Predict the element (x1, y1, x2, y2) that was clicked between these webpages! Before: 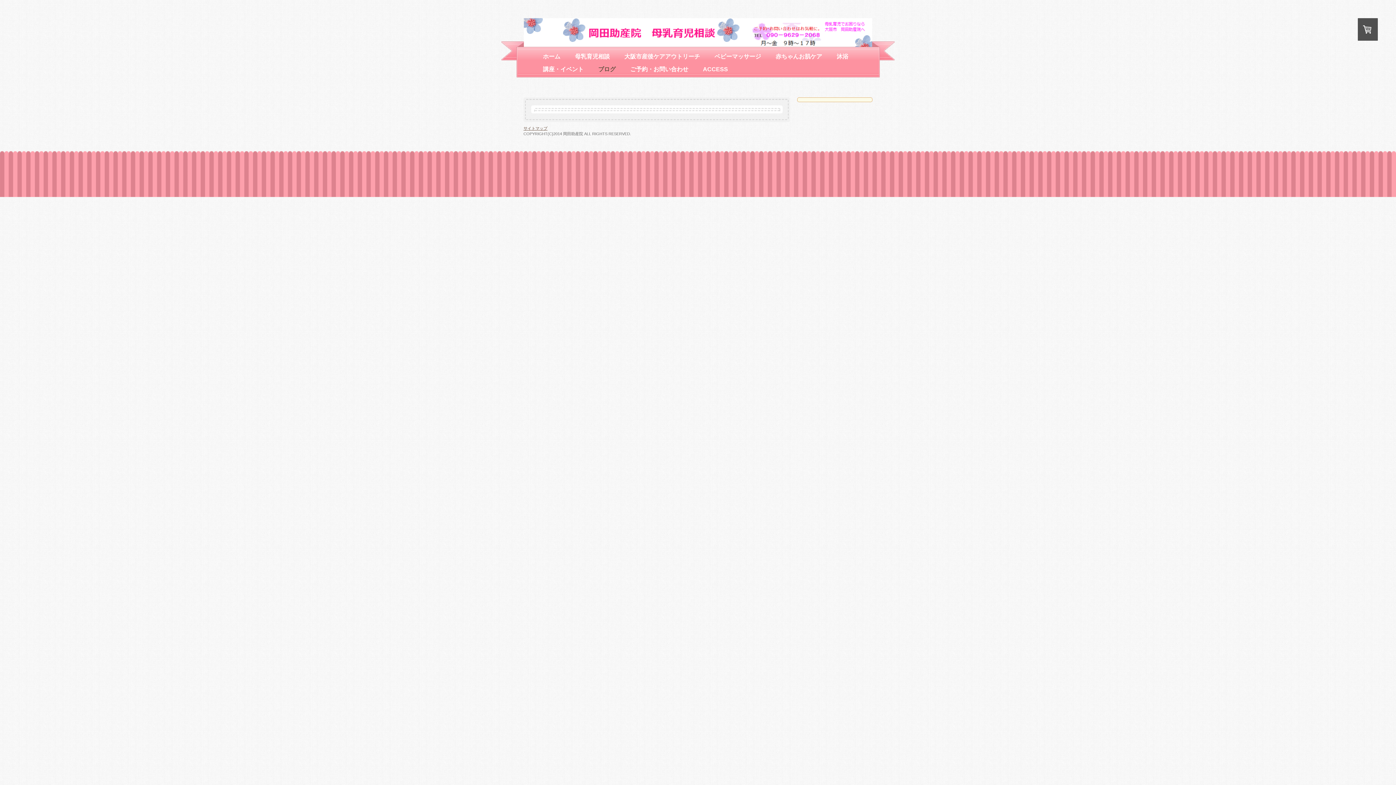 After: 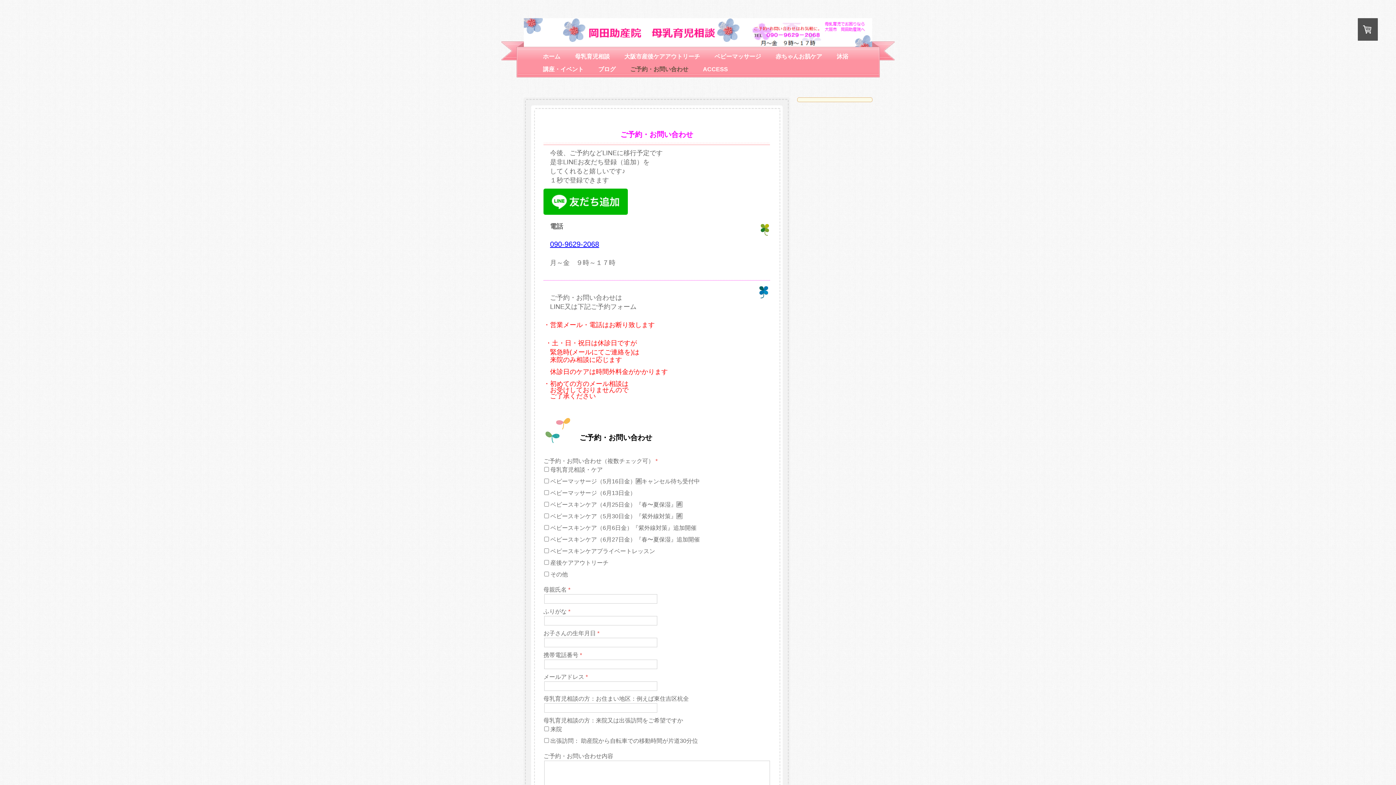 Action: bbox: (630, 66, 688, 72) label: ご予約・お問い合わせ